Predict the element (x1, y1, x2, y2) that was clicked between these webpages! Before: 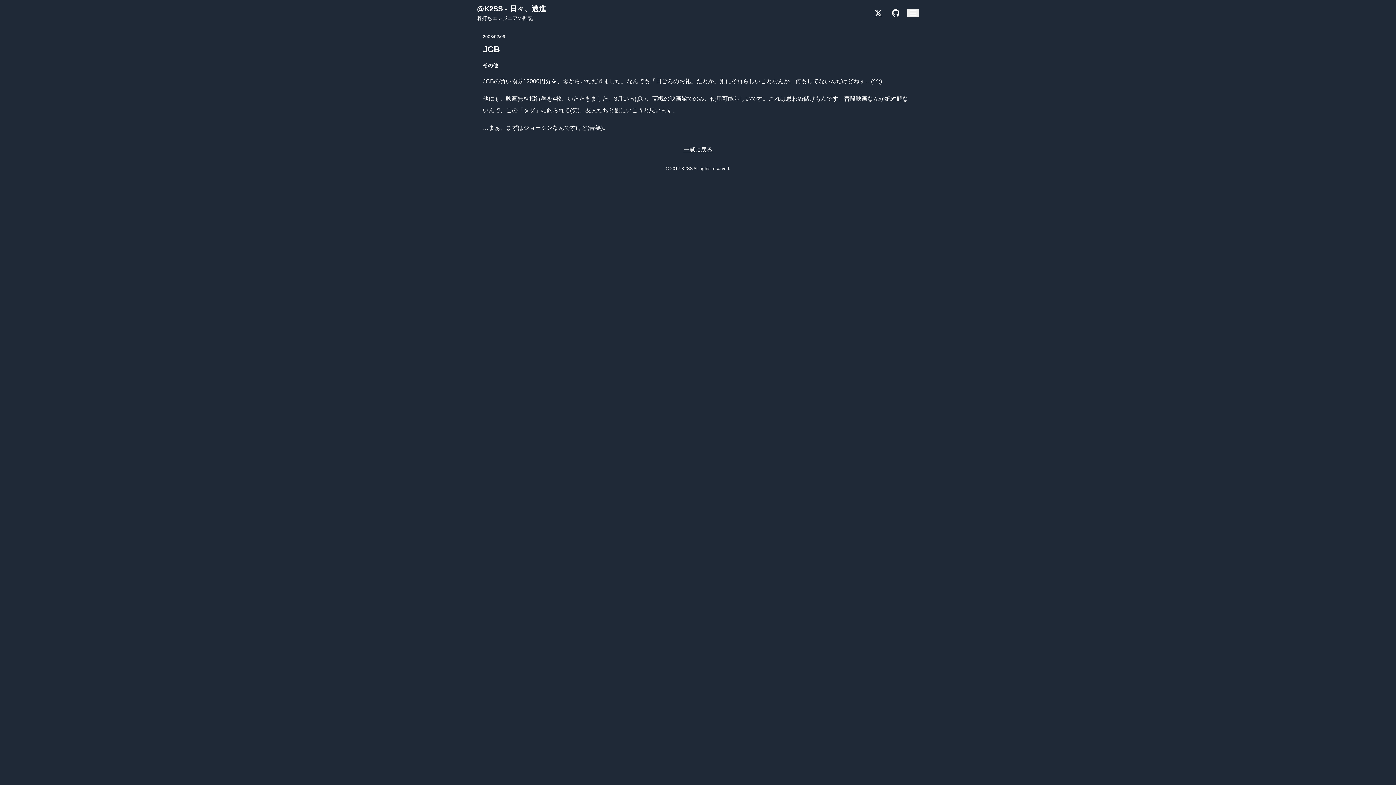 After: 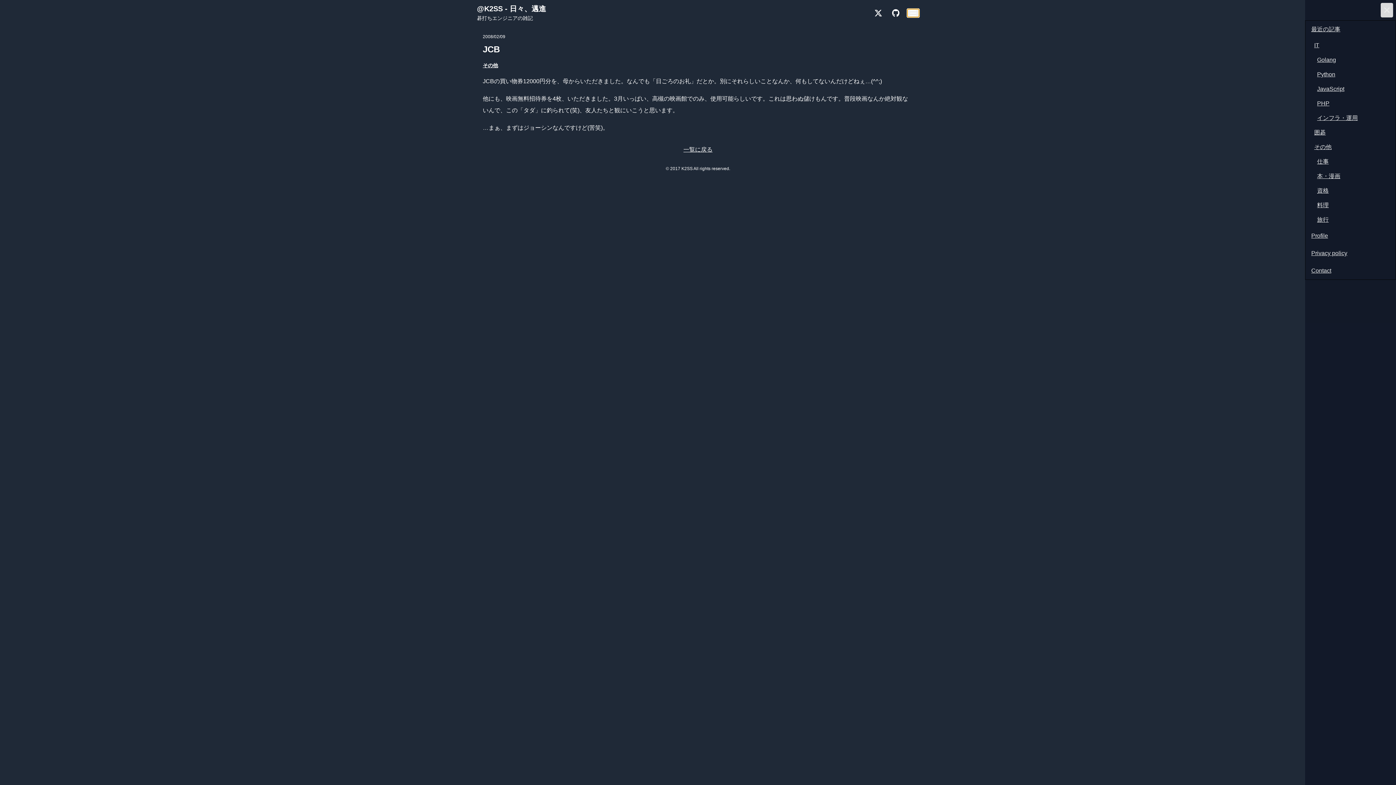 Action: bbox: (907, 9, 919, 16)